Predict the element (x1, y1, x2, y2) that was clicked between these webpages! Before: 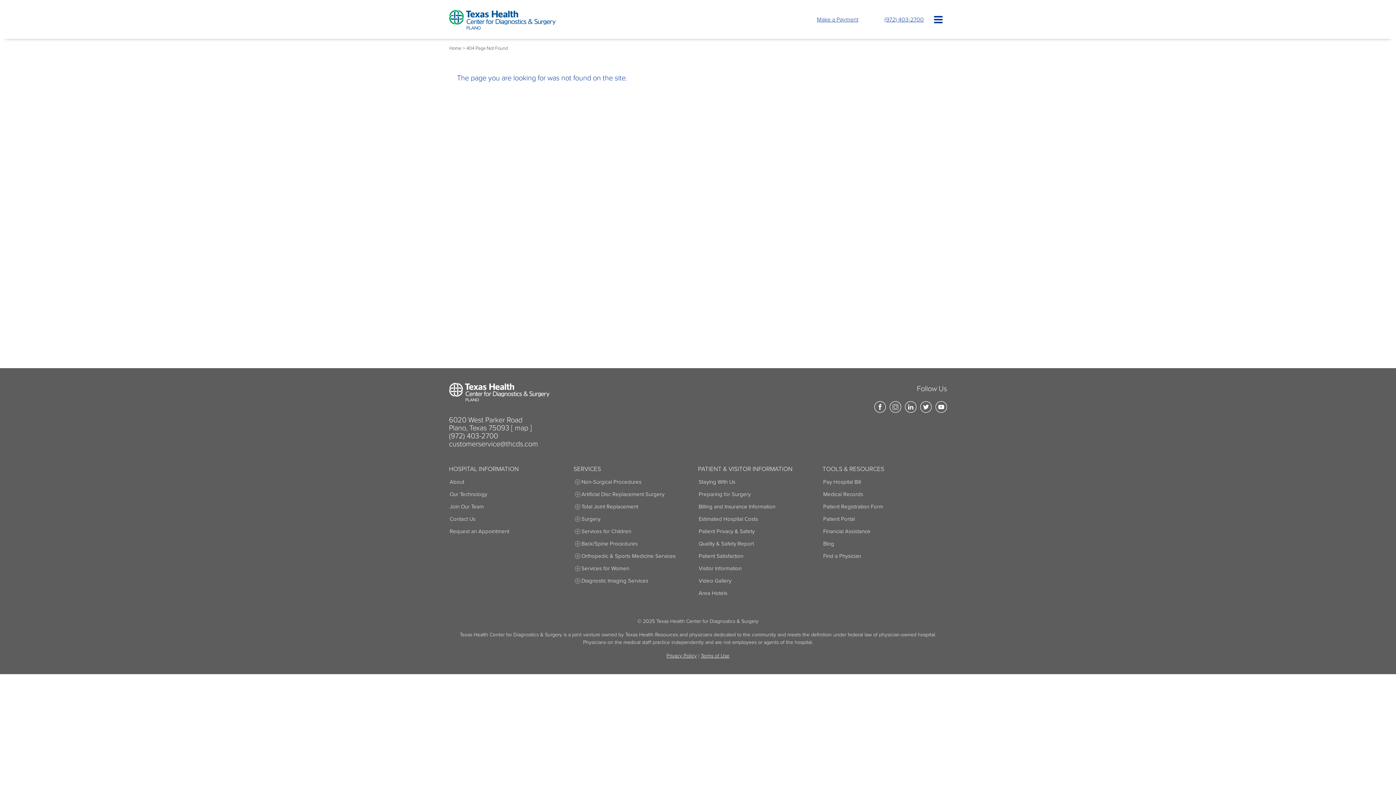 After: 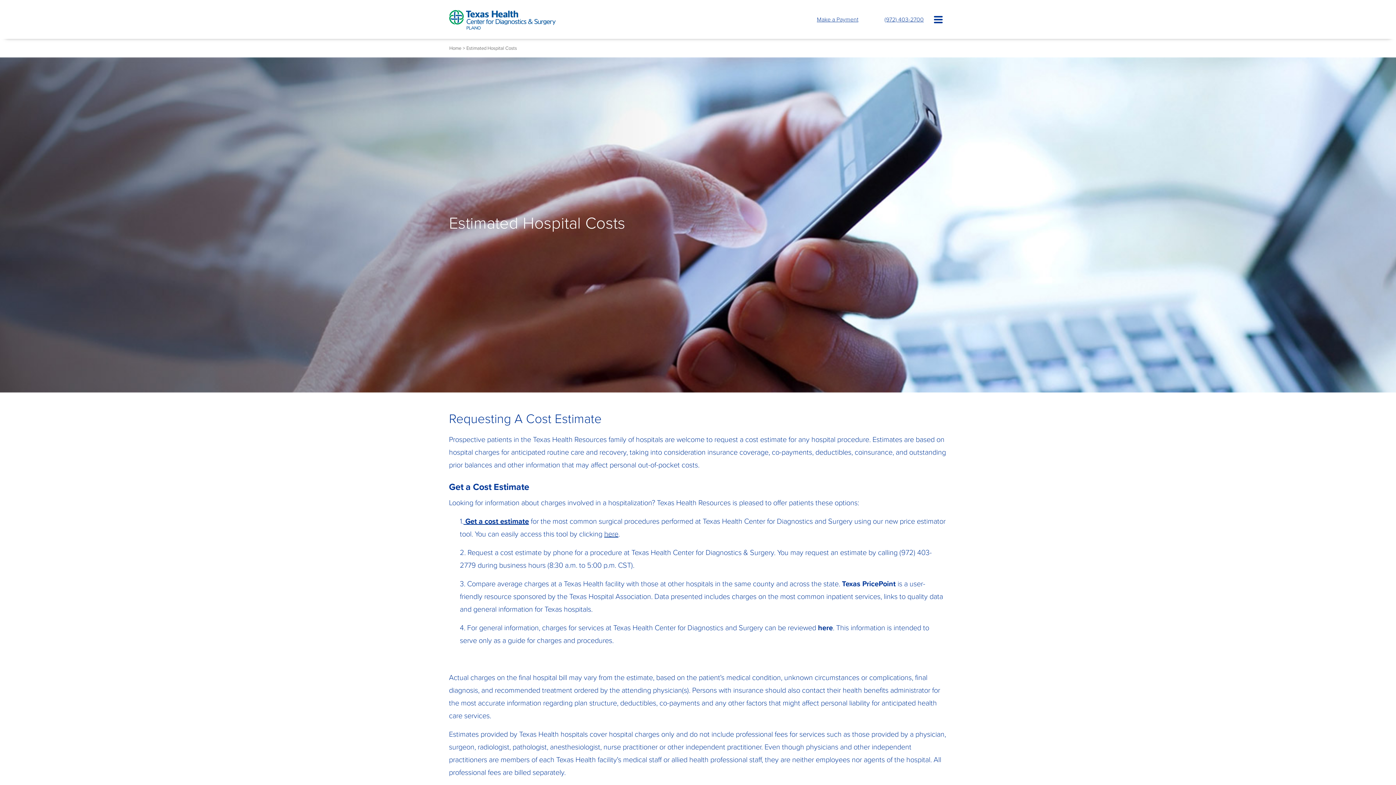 Action: label: Estimated Hospital Costs bbox: (698, 513, 822, 525)